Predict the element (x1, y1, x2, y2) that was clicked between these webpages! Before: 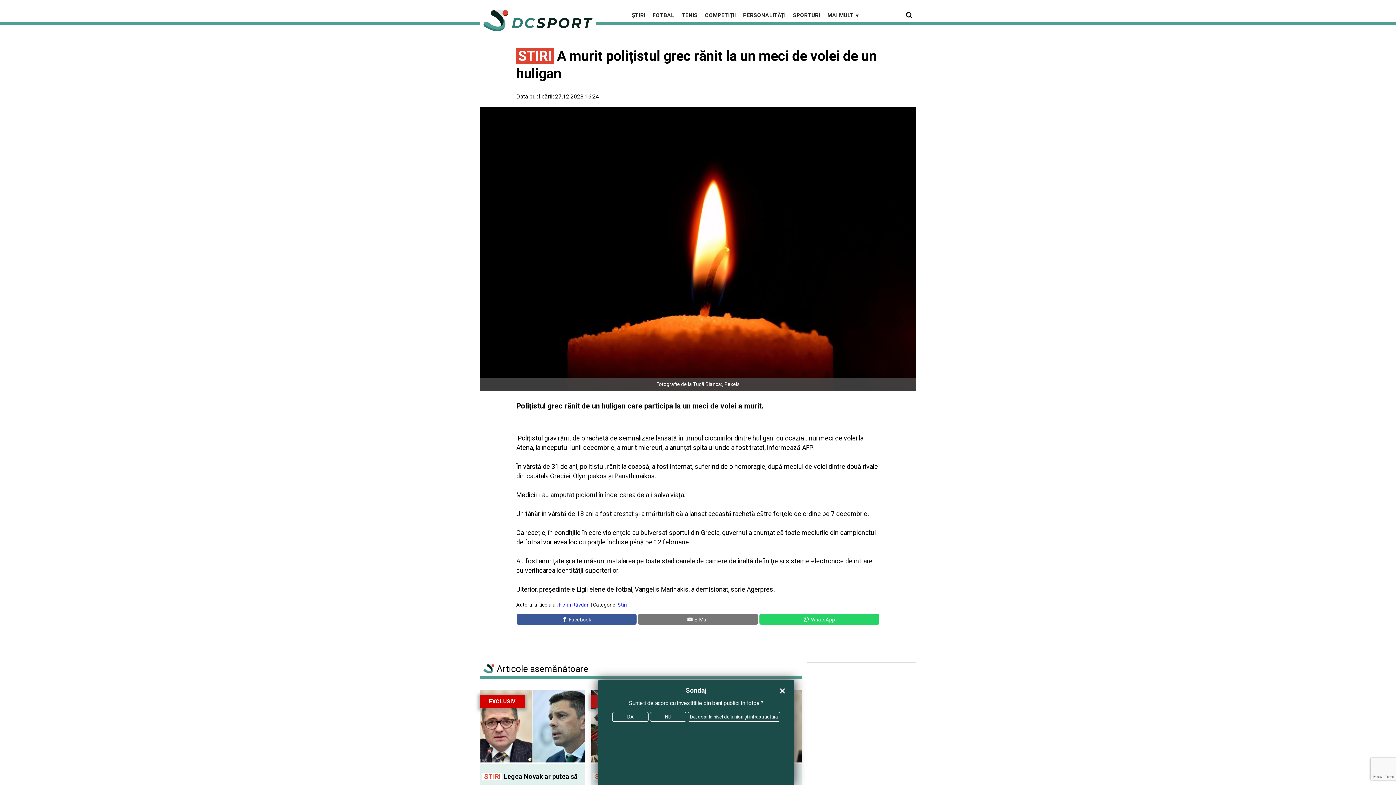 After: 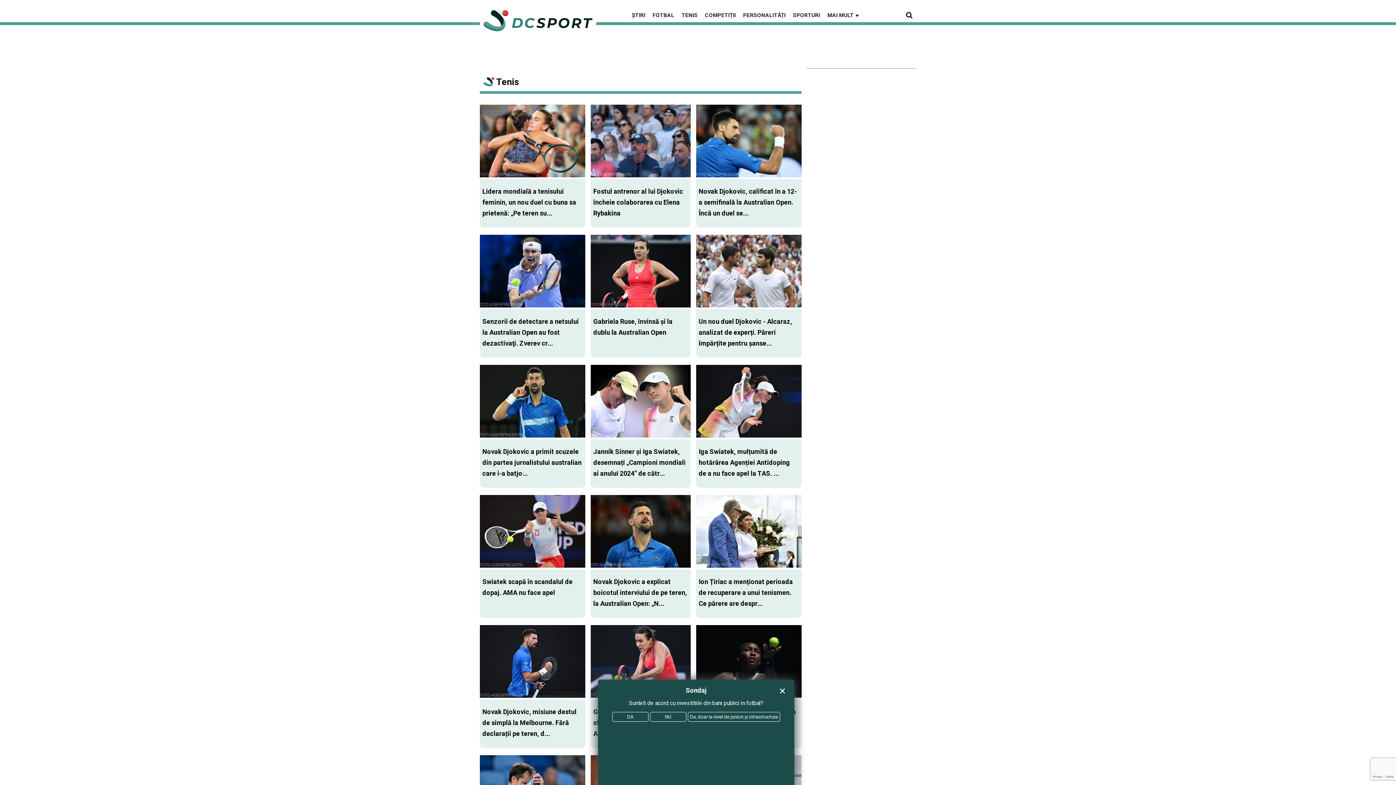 Action: label: TENIS bbox: (678, 12, 700, 18)